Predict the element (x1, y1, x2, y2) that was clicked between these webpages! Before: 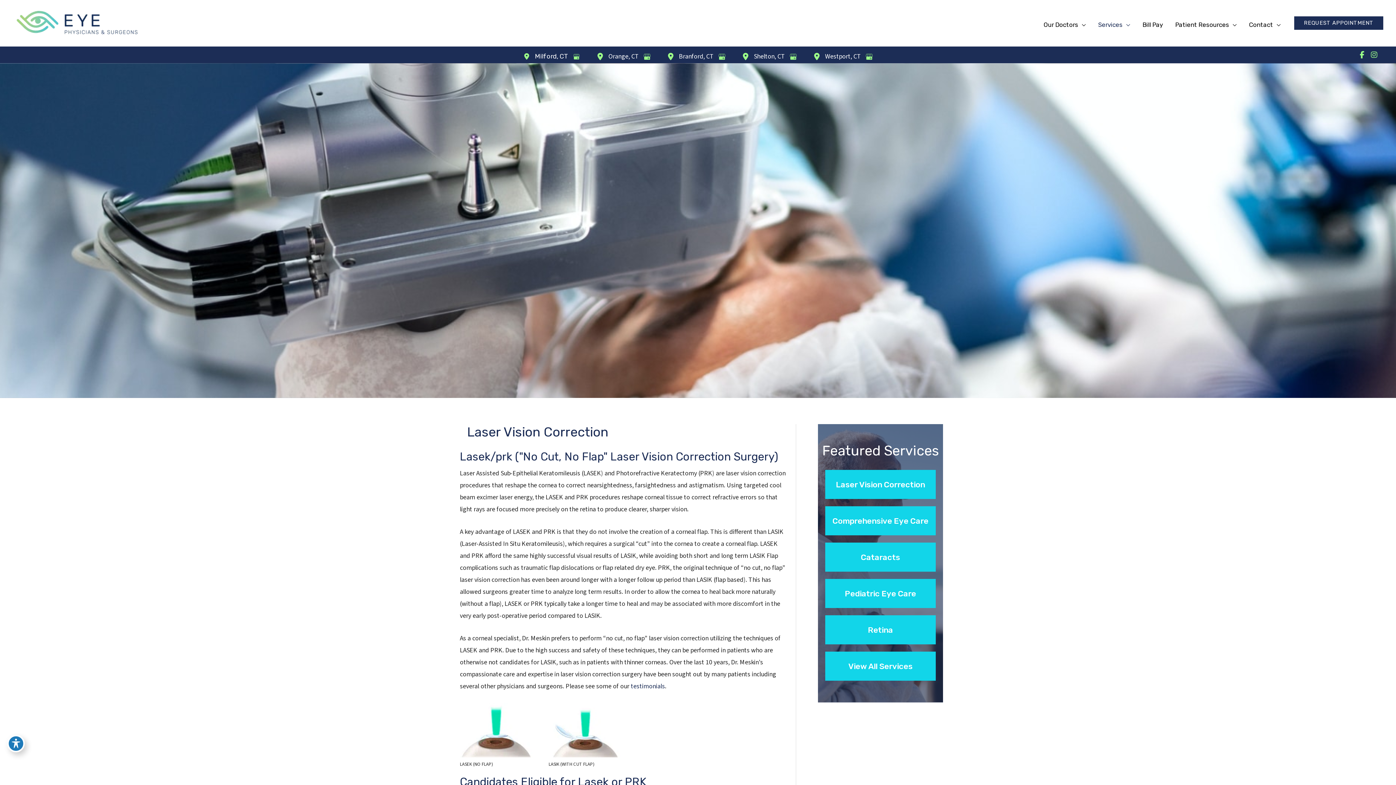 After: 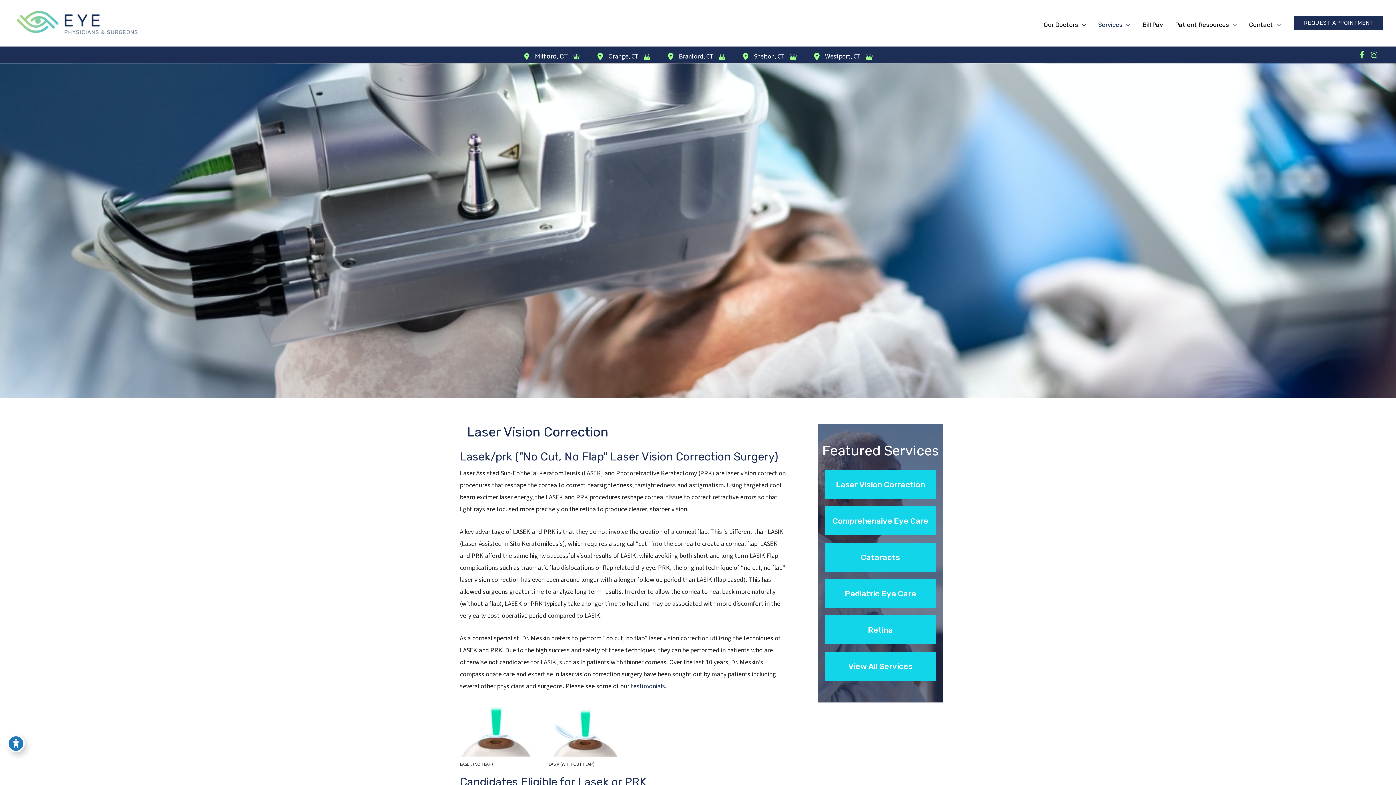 Action: label: Google Business Profile (opens in a new window) bbox: (568, 50, 584, 63)